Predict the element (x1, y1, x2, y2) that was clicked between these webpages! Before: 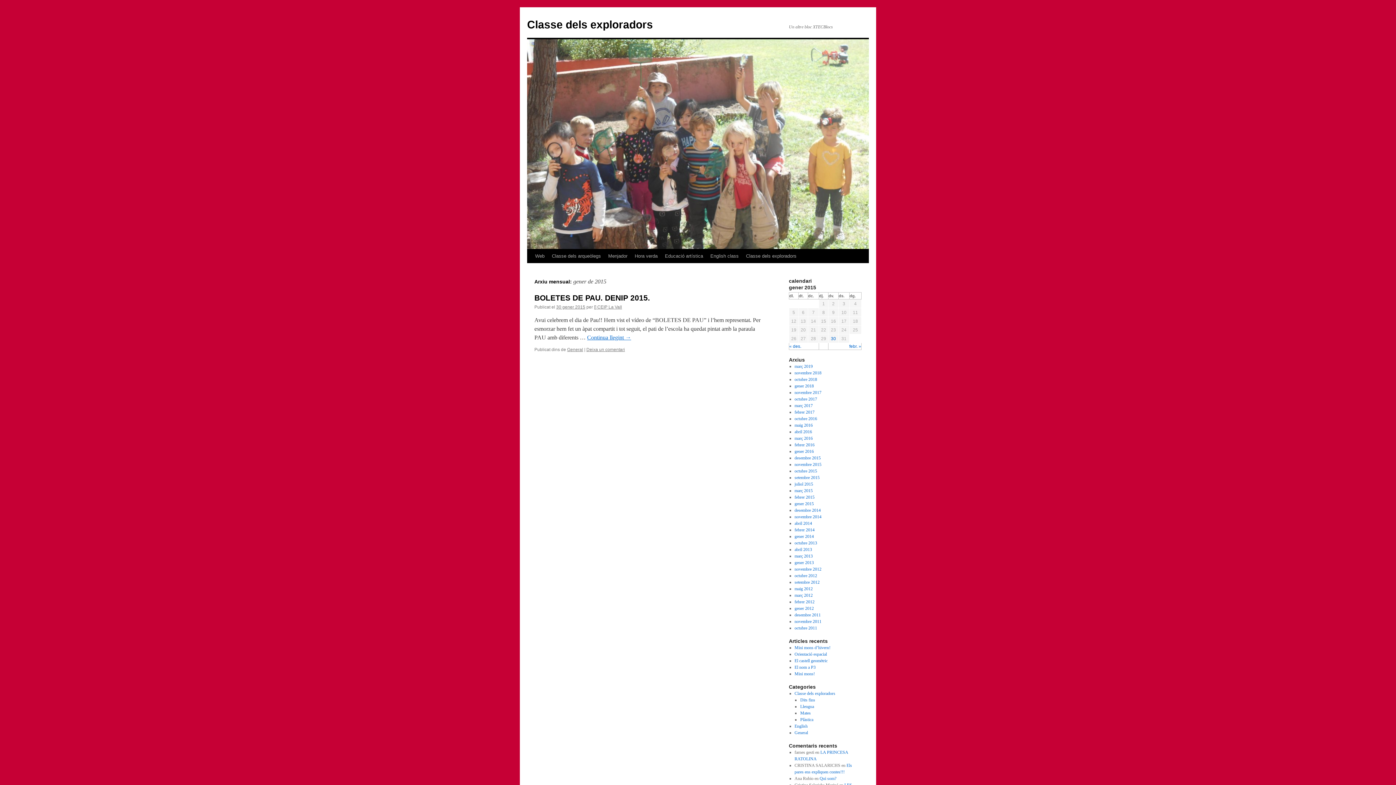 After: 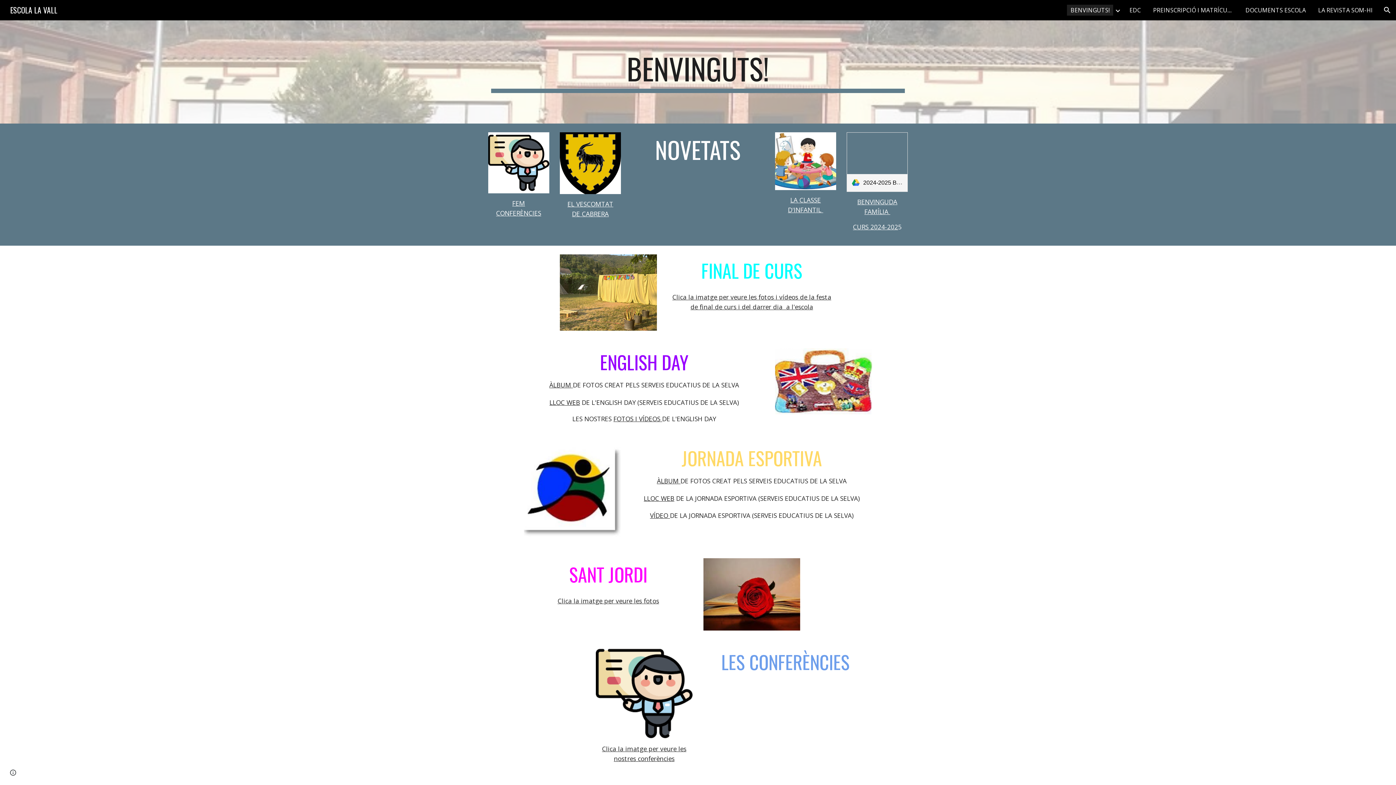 Action: label: Web bbox: (531, 249, 548, 263)